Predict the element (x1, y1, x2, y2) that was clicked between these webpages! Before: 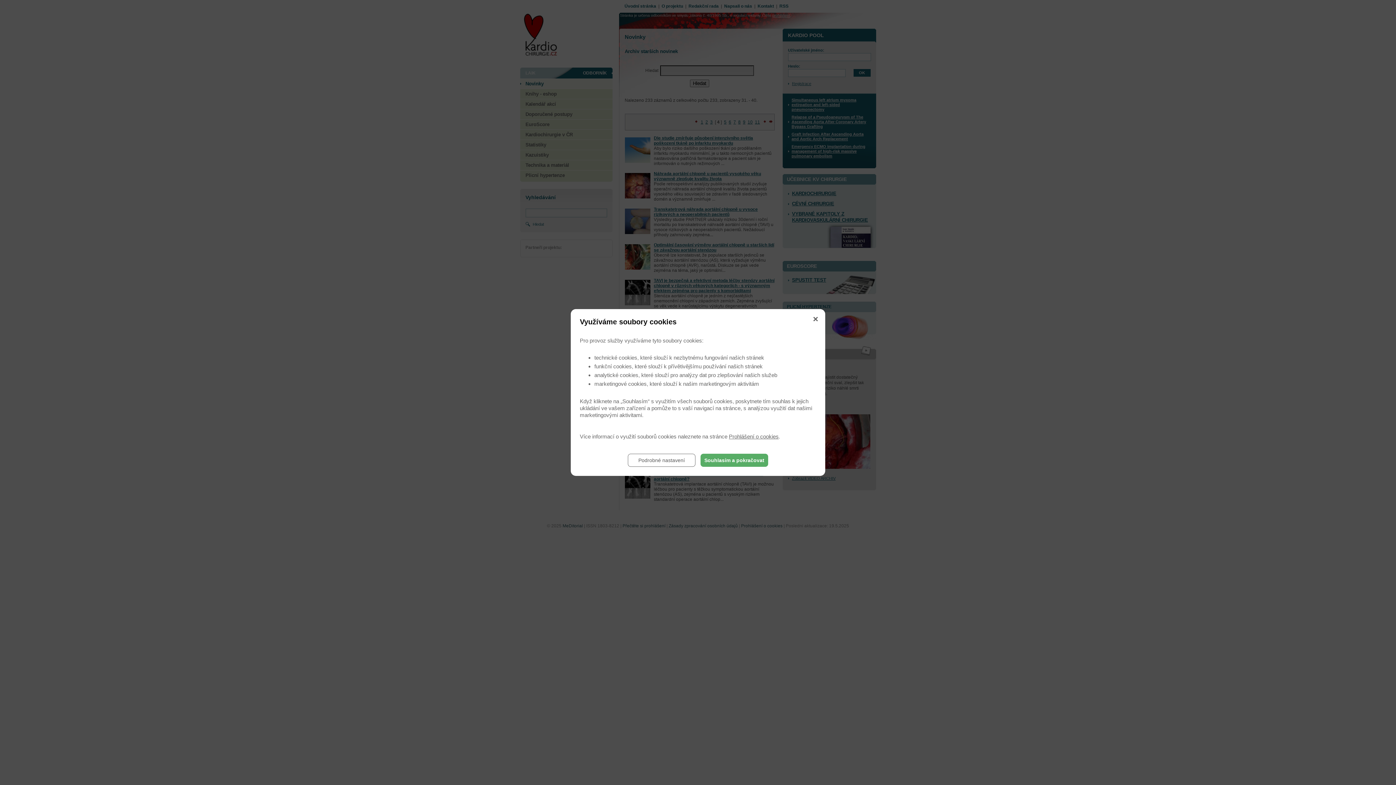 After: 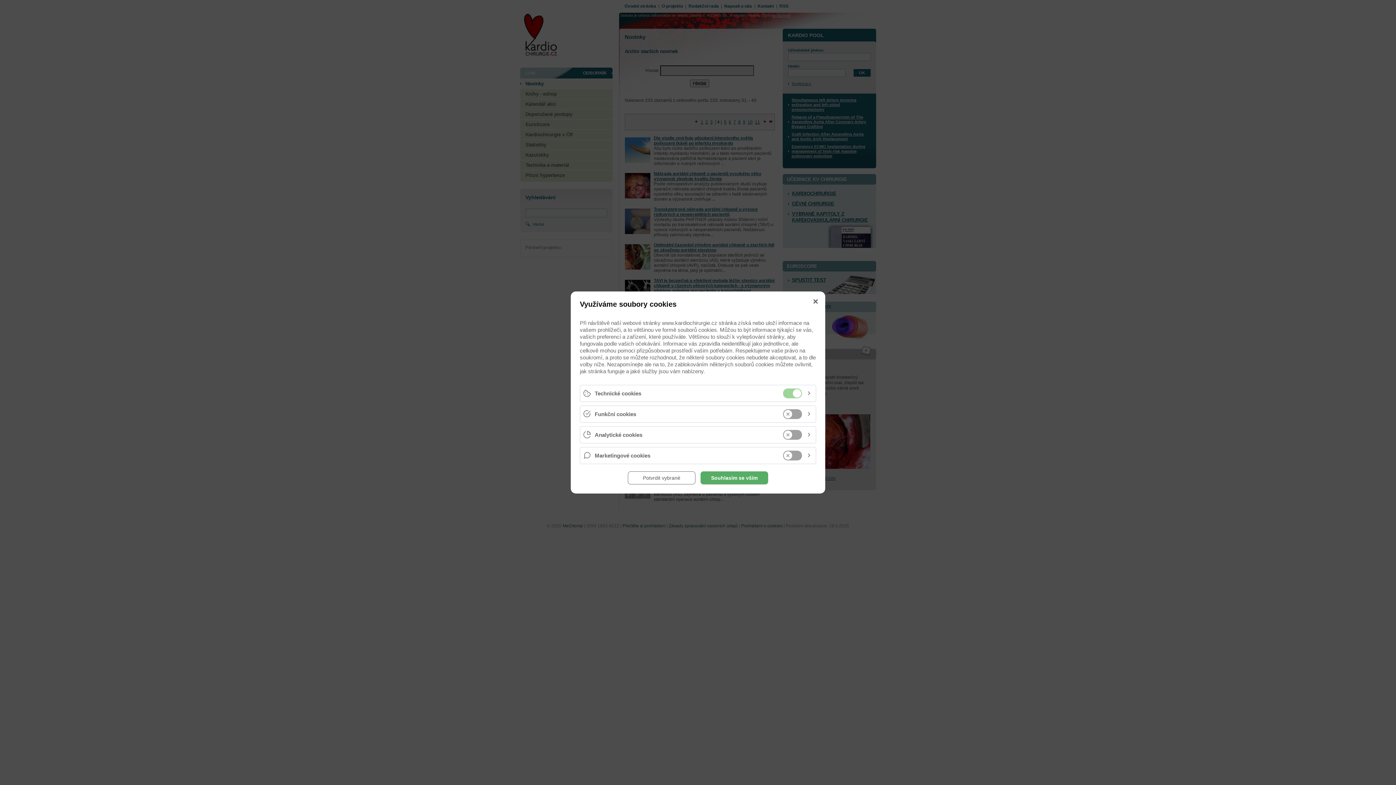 Action: label: Podrobné nastavení bbox: (628, 454, 695, 467)